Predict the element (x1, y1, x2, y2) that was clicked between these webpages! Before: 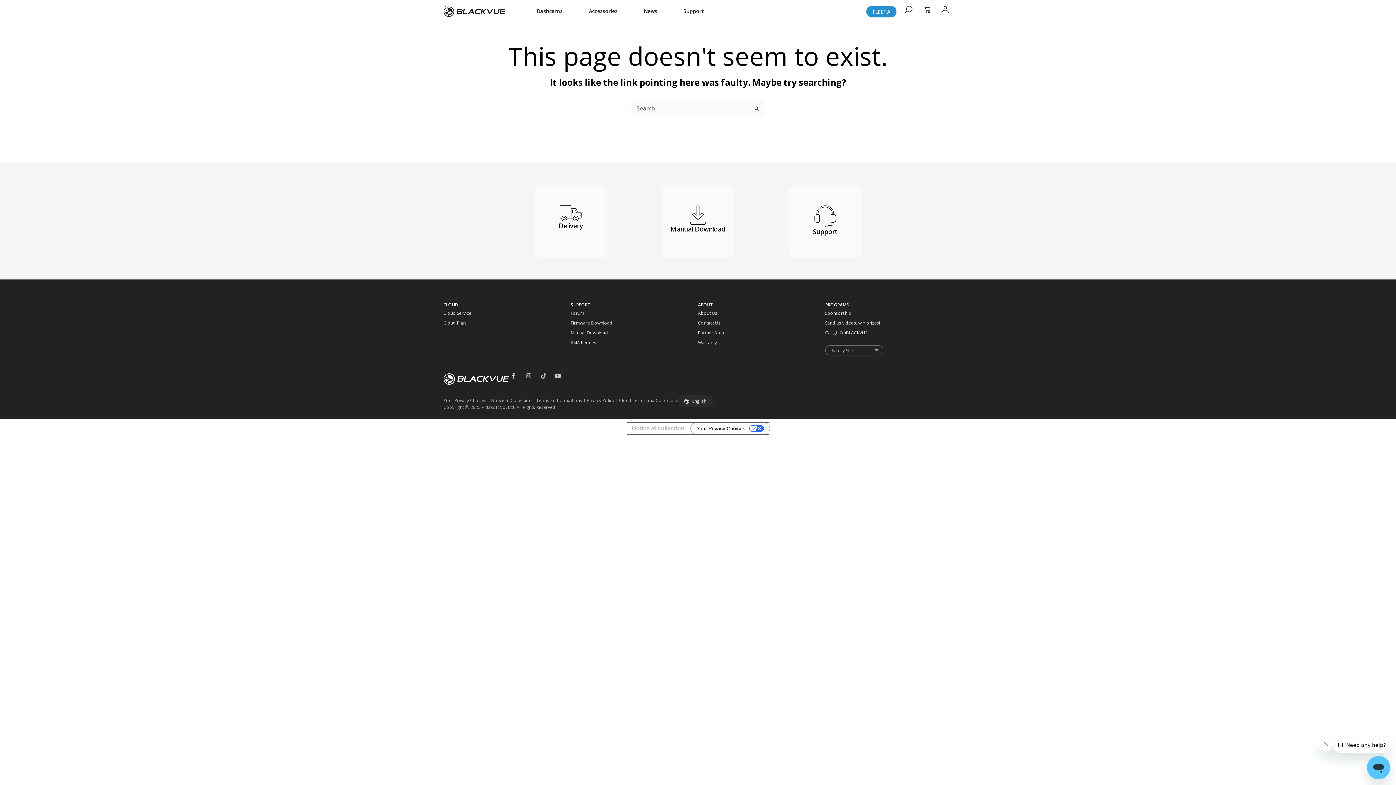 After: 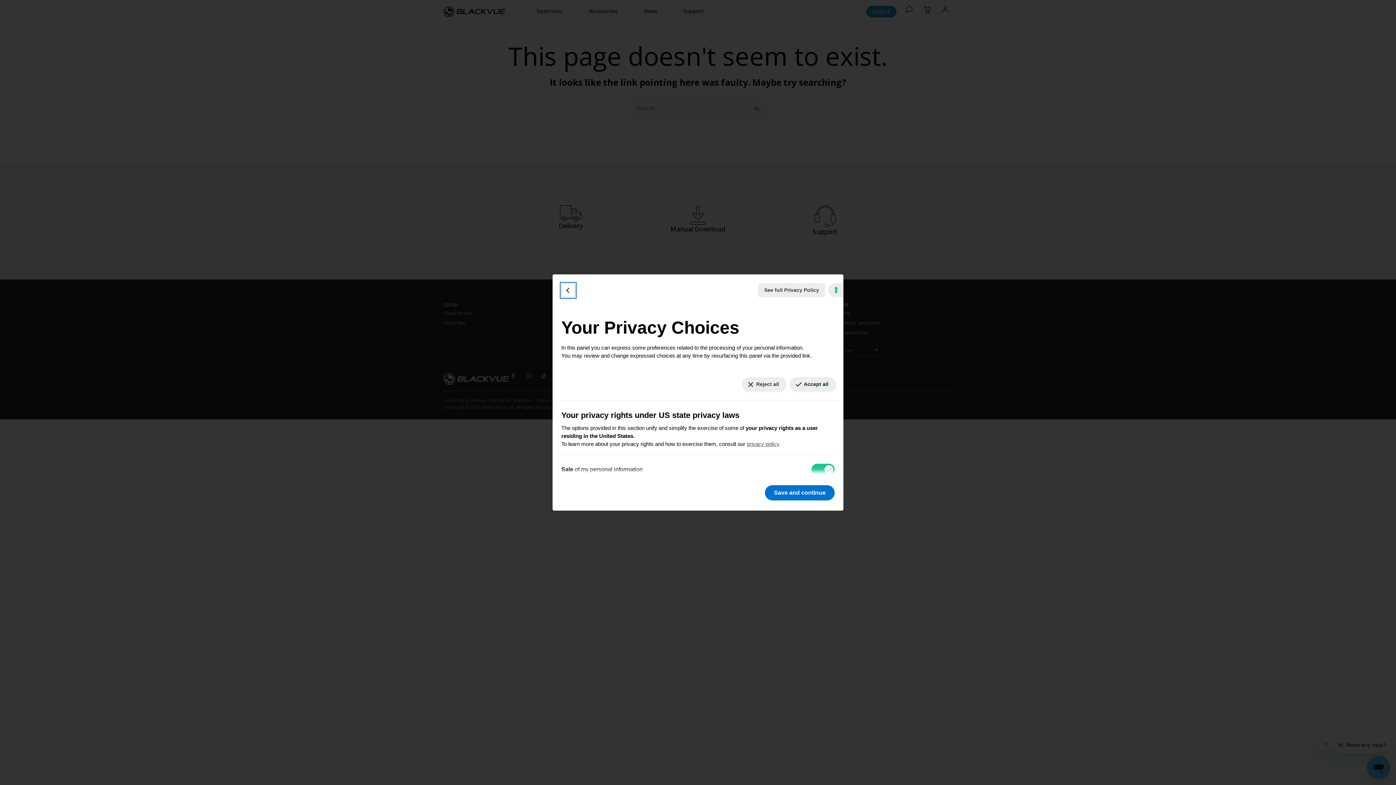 Action: bbox: (690, 422, 770, 434) label: Your Privacy Choices